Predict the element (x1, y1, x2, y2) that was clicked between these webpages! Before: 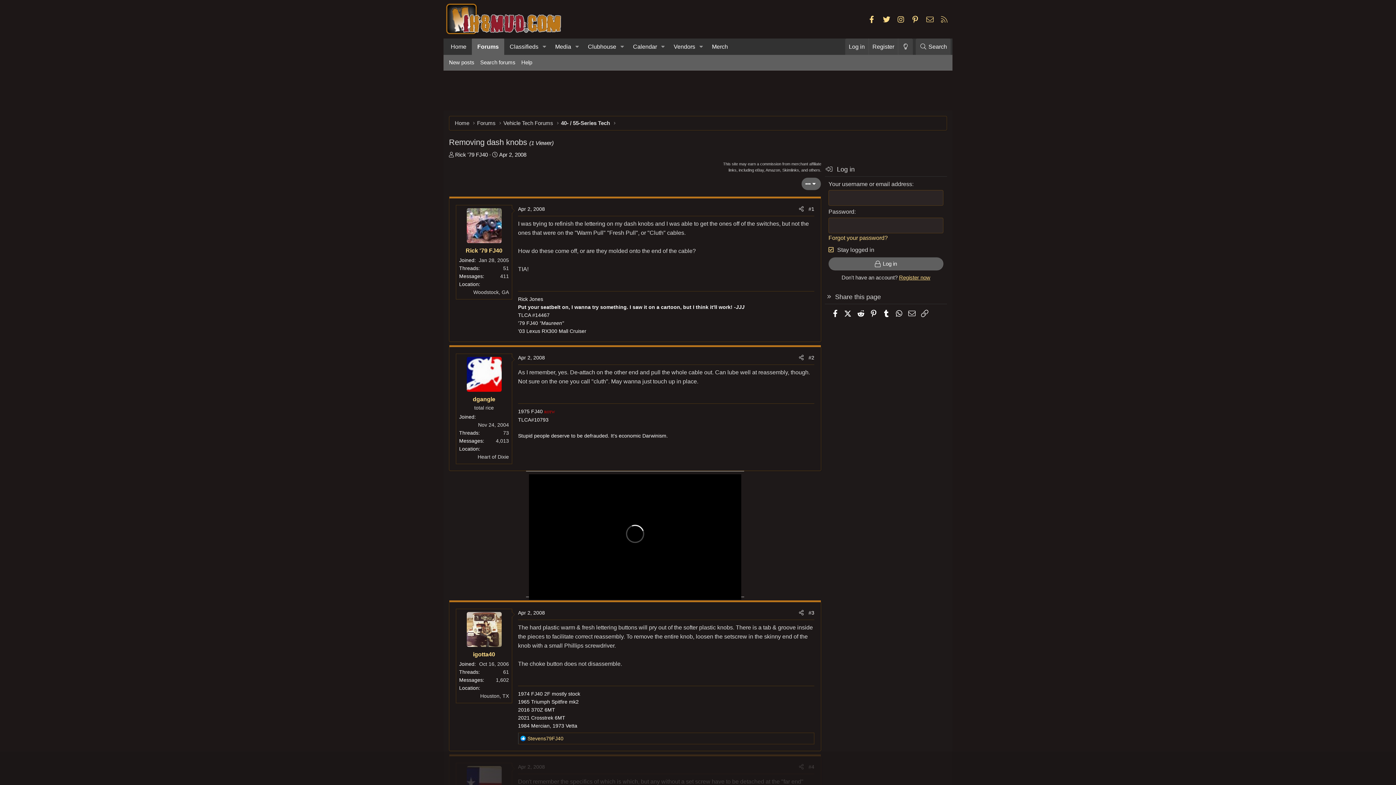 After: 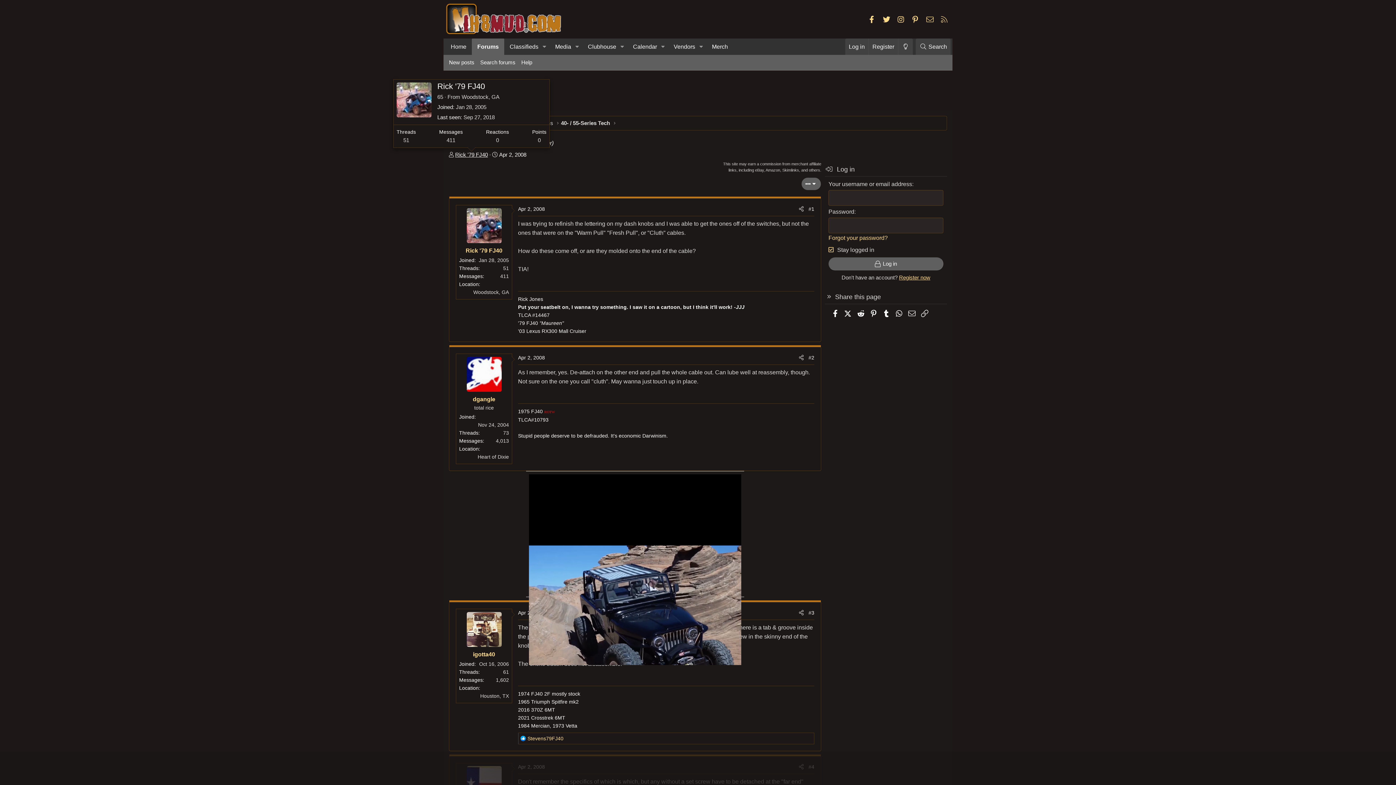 Action: bbox: (455, 151, 488, 157) label: Rick '79 FJ40